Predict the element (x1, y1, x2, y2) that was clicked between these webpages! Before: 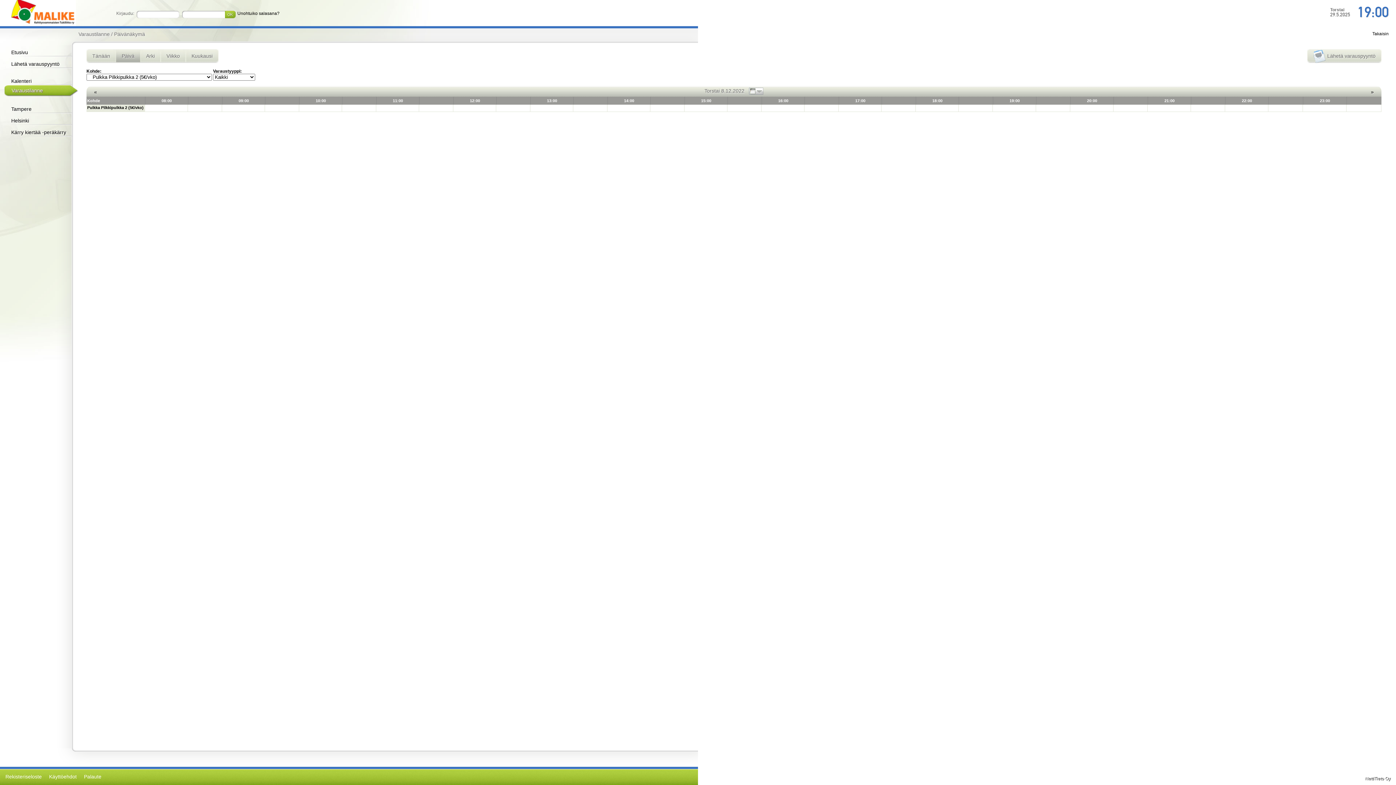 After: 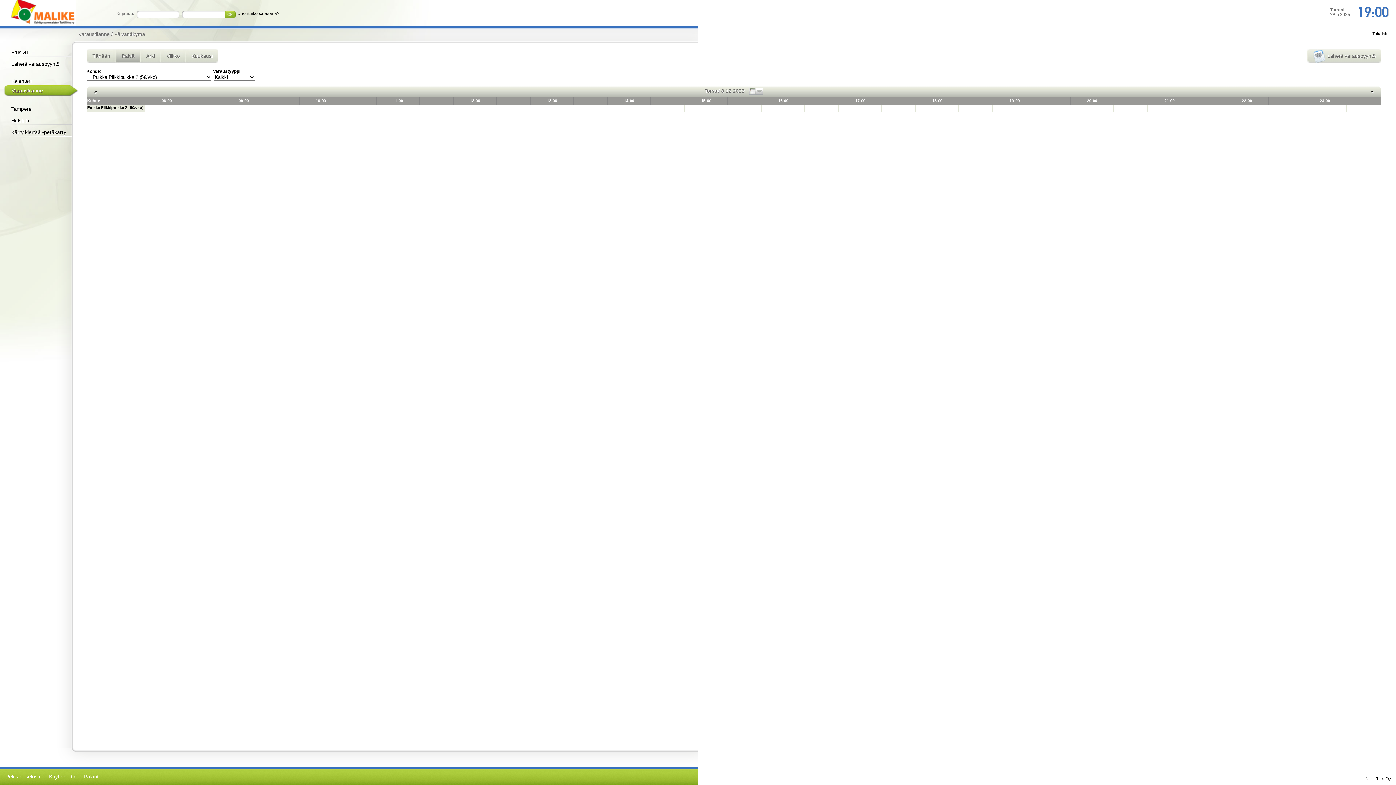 Action: label: NettiTieto Oy bbox: (1365, 776, 1390, 781)